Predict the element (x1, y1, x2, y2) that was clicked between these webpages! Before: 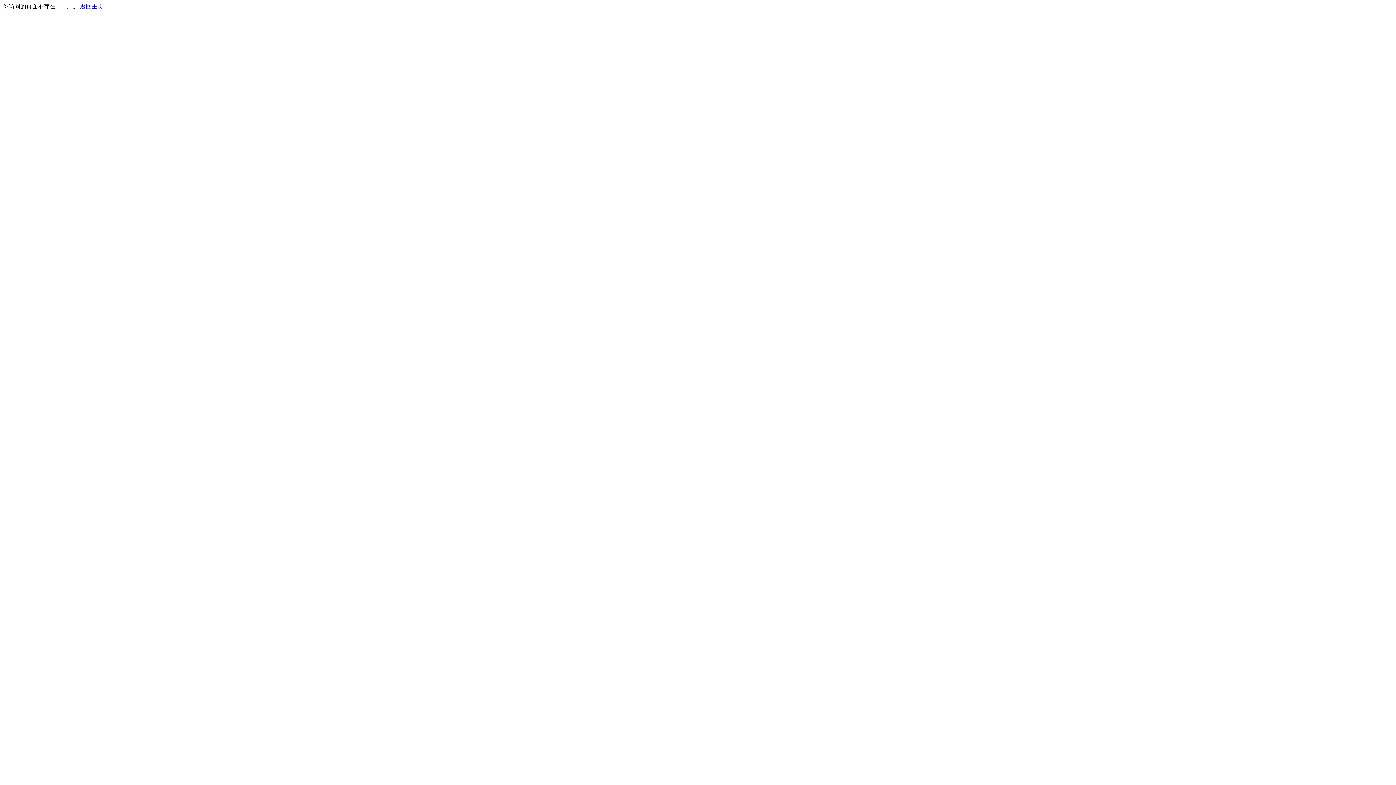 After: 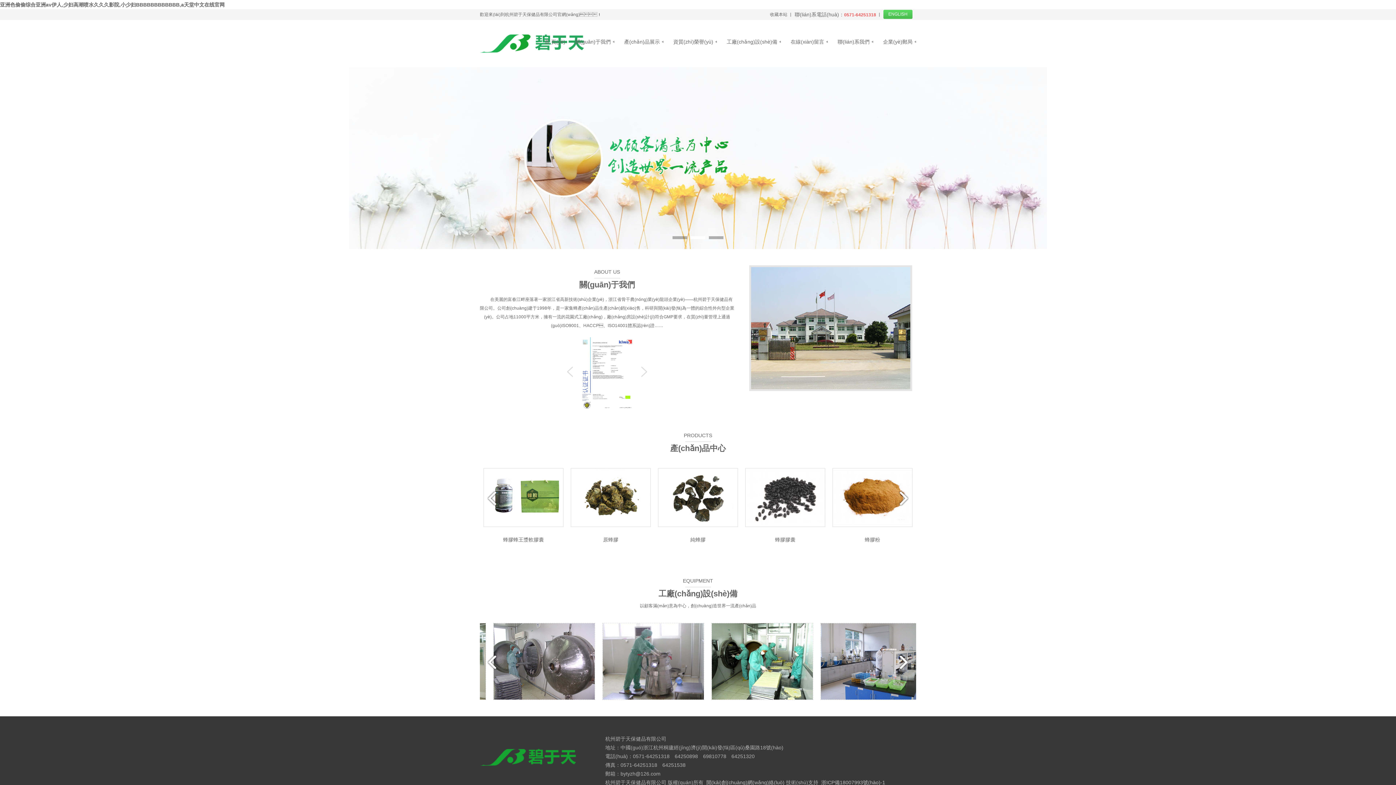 Action: bbox: (80, 3, 103, 9) label: 返回主页